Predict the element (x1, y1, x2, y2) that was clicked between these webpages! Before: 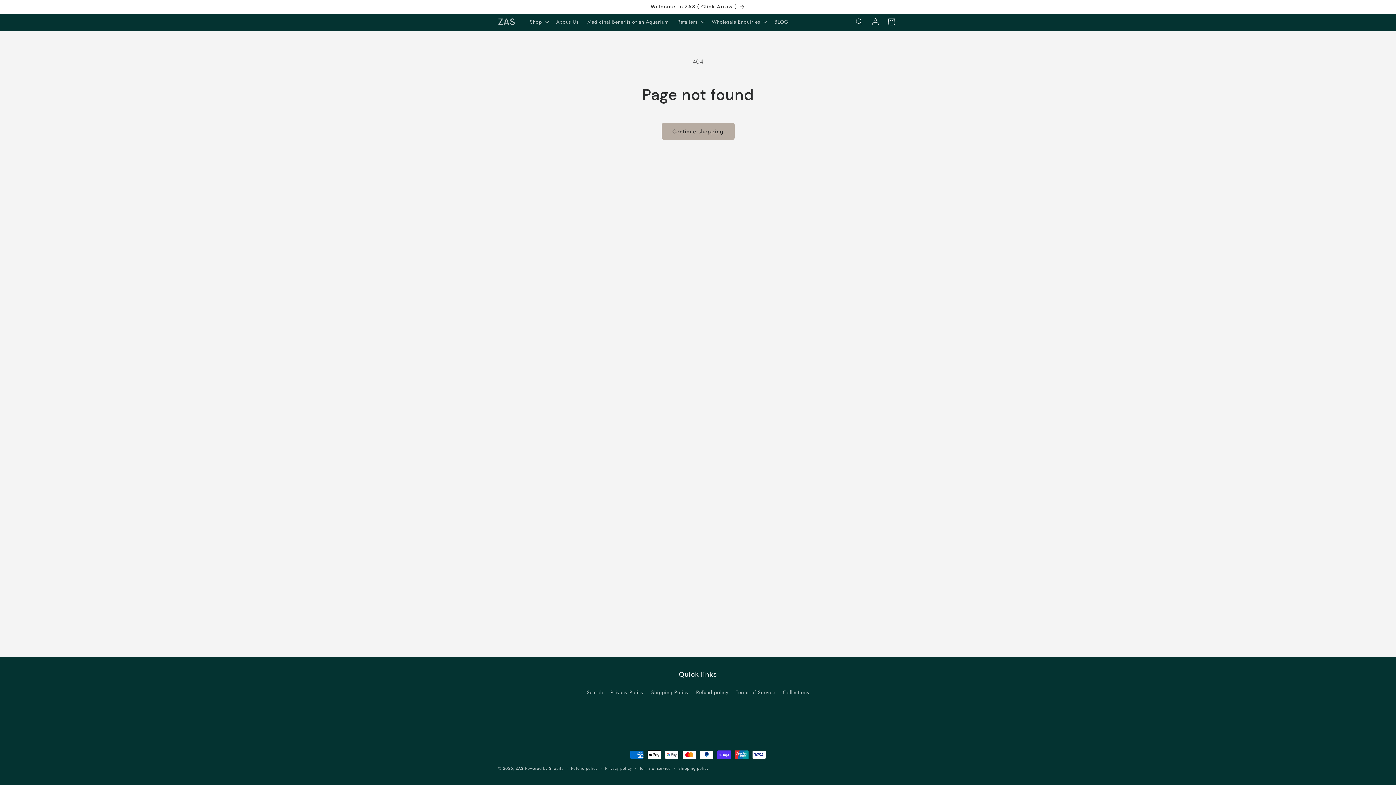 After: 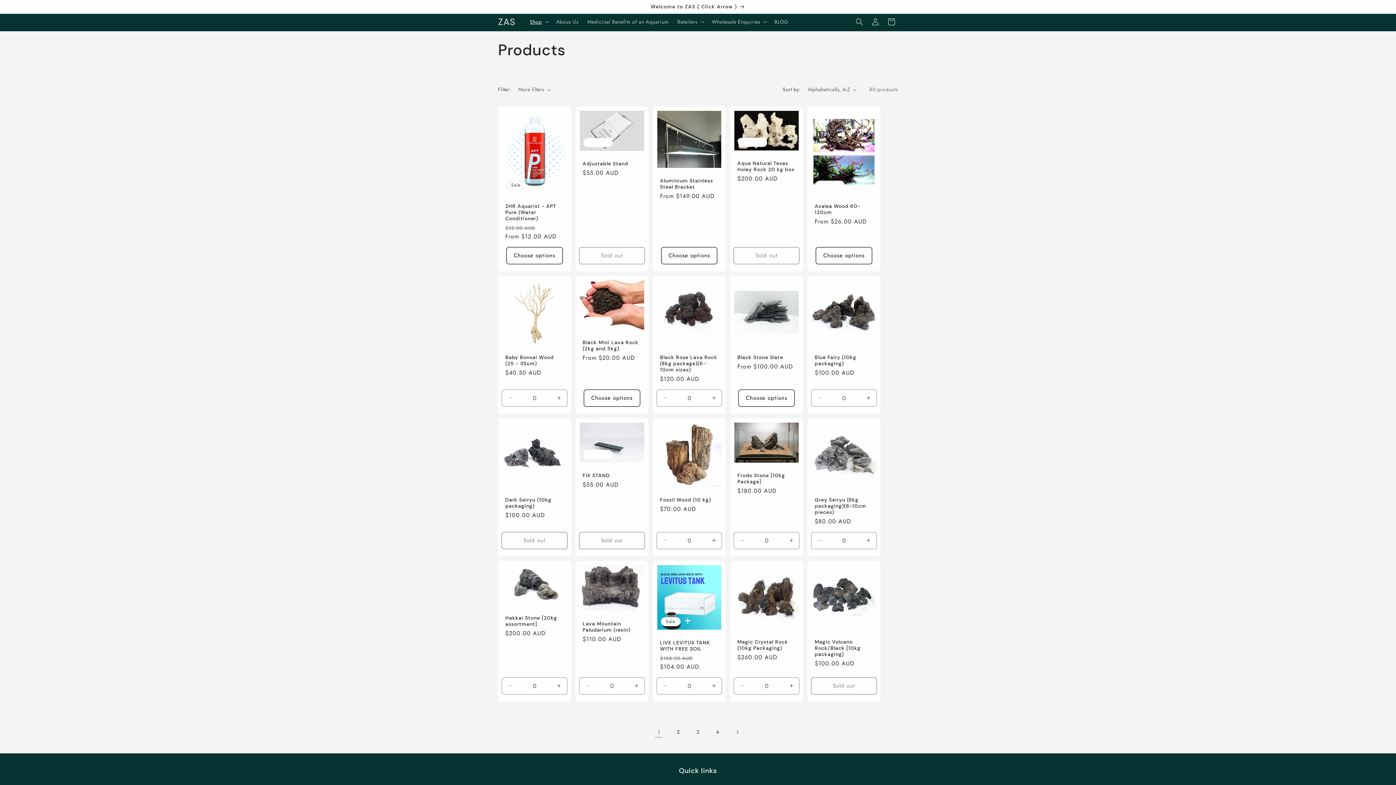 Action: label: Continue shopping bbox: (661, 122, 734, 140)